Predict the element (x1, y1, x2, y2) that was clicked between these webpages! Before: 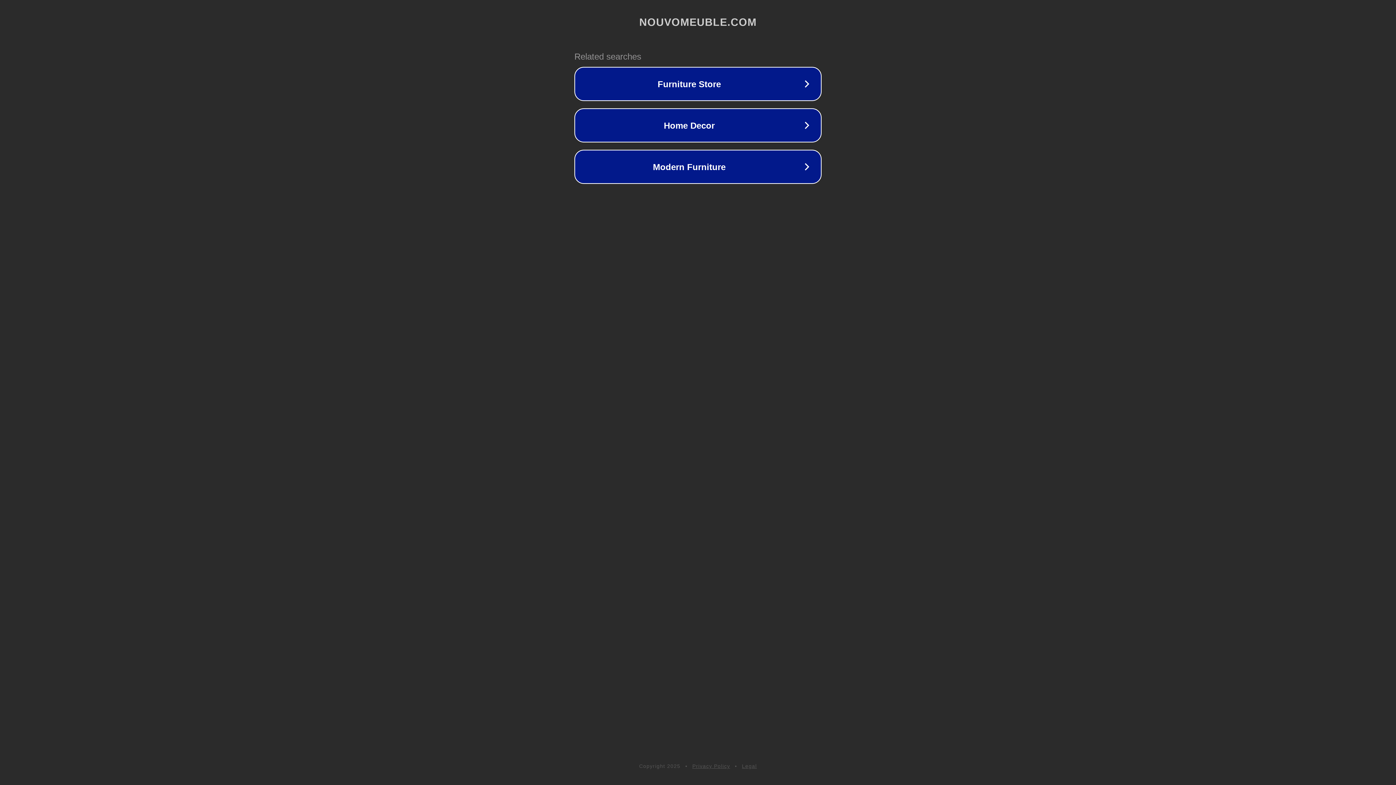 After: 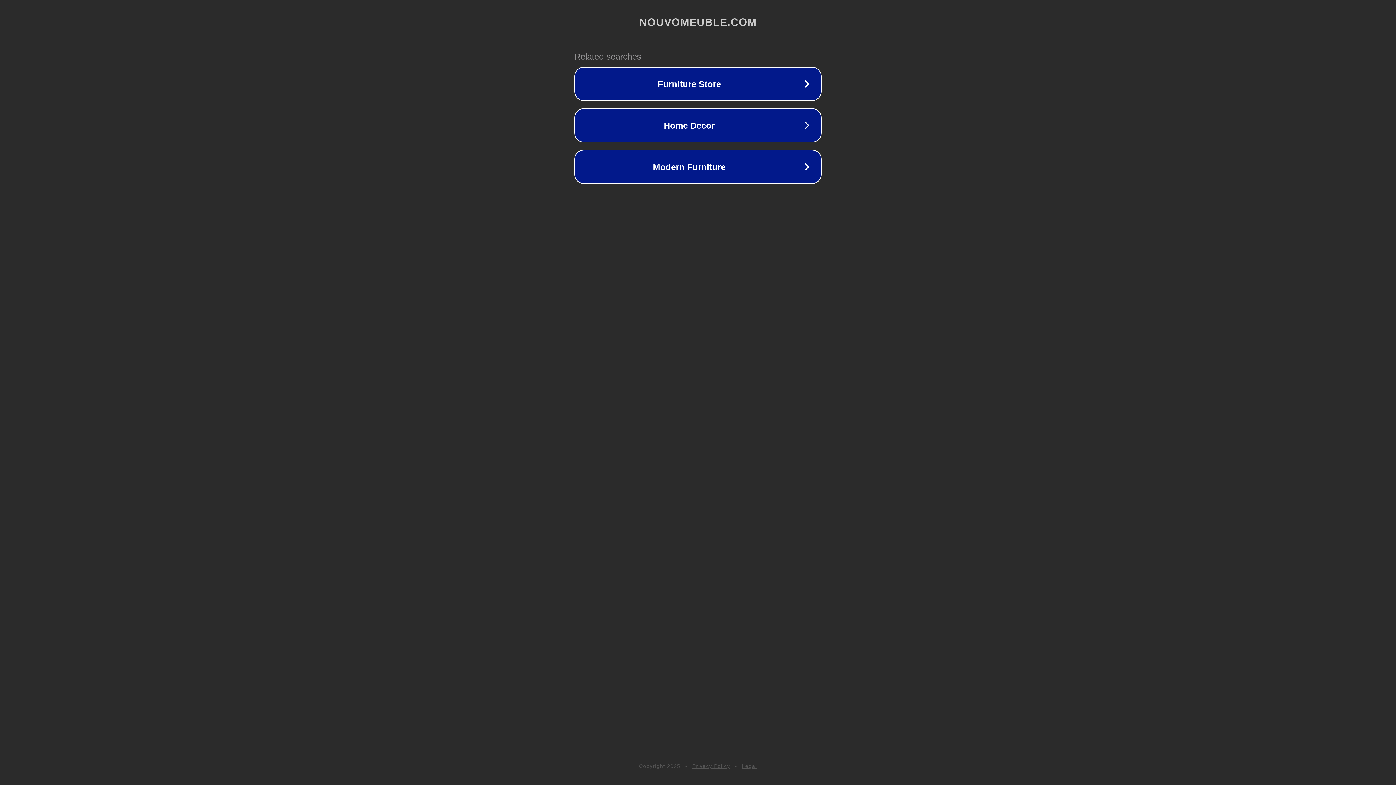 Action: bbox: (692, 763, 730, 769) label: Privacy Policy